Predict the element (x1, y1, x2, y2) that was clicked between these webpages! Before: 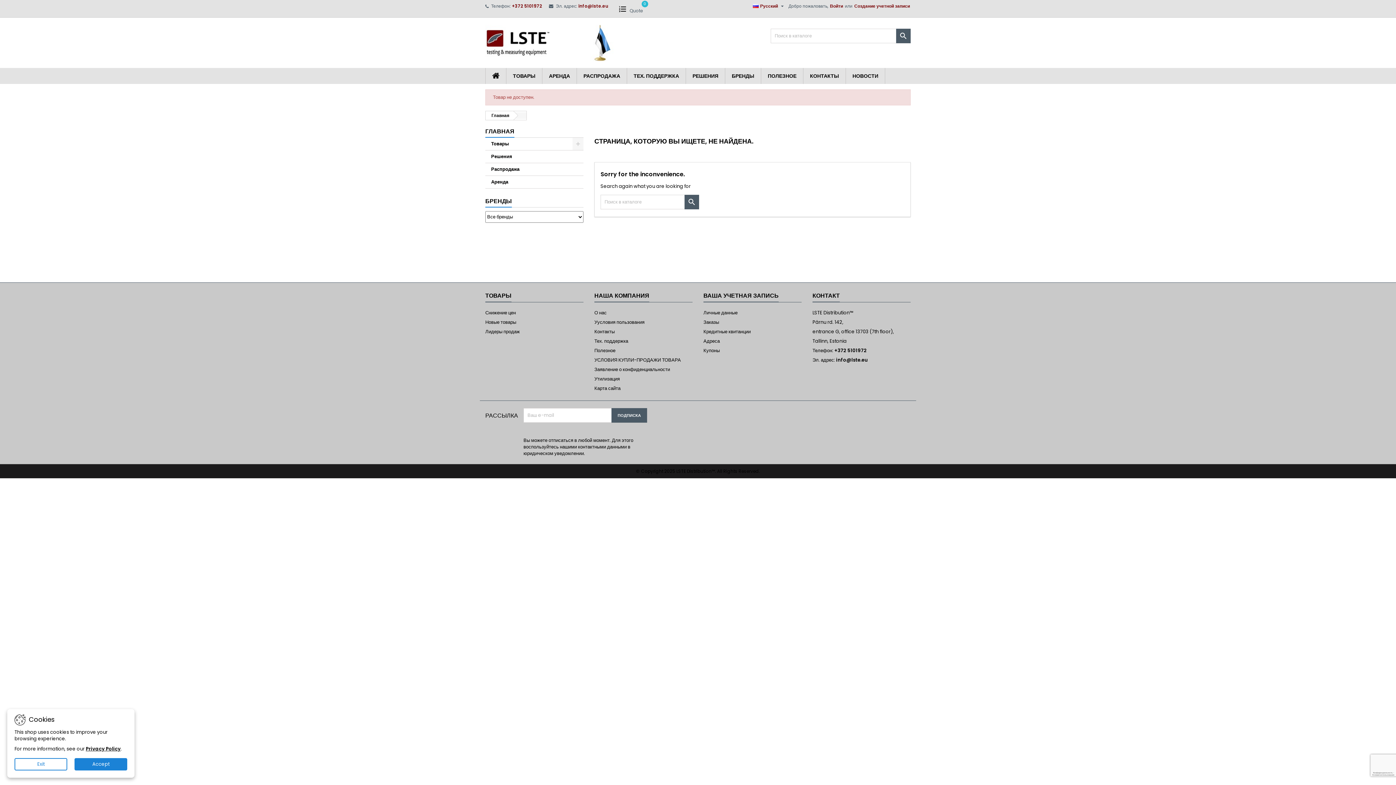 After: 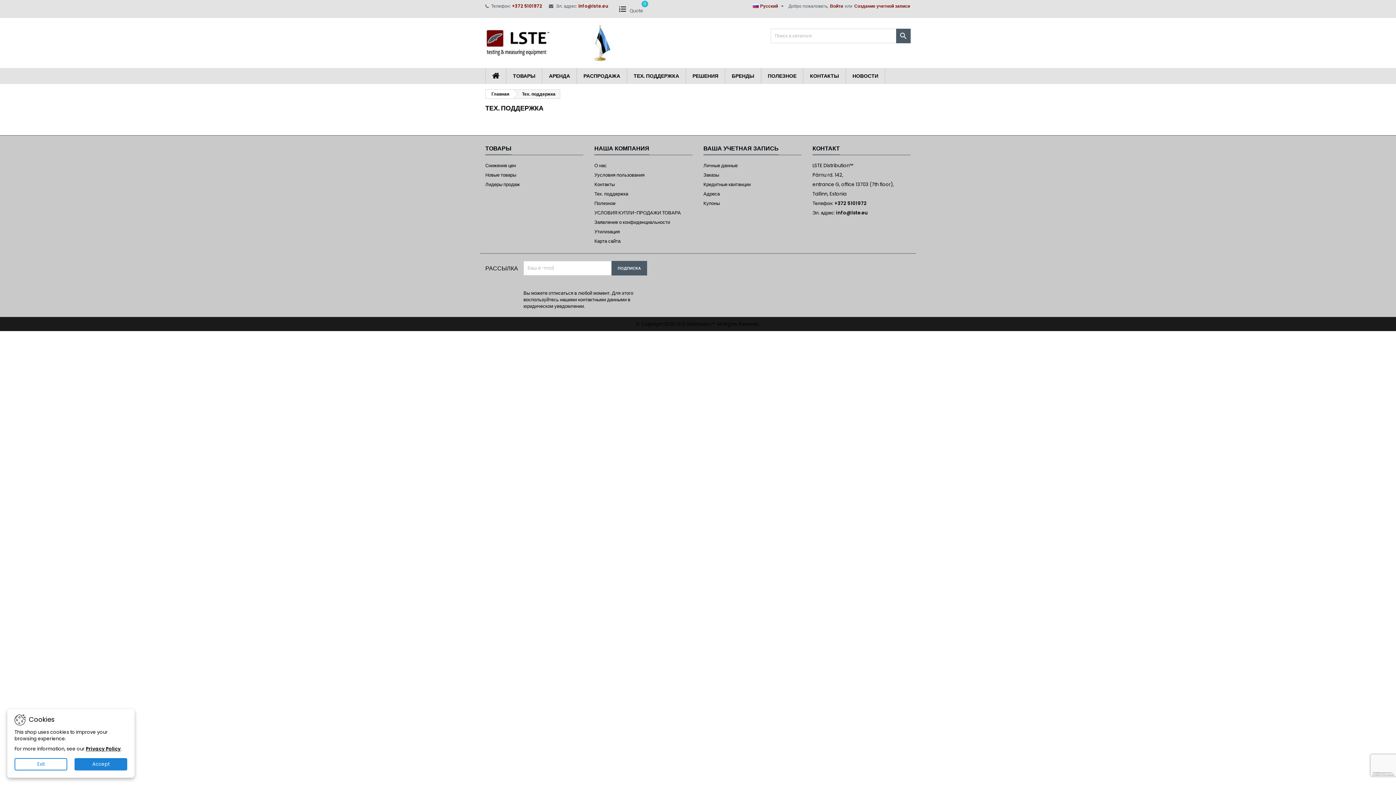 Action: bbox: (594, 337, 628, 344) label: Тех. поддержка